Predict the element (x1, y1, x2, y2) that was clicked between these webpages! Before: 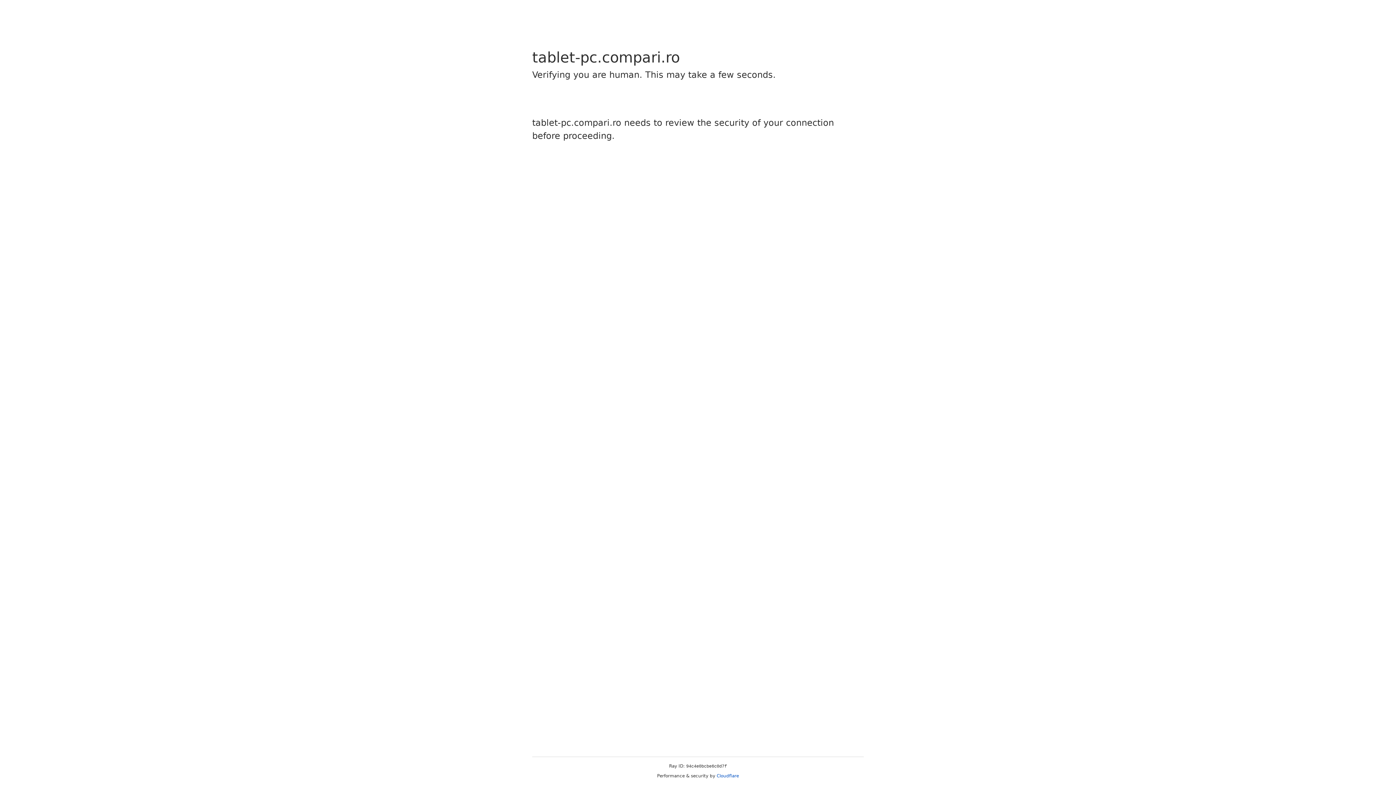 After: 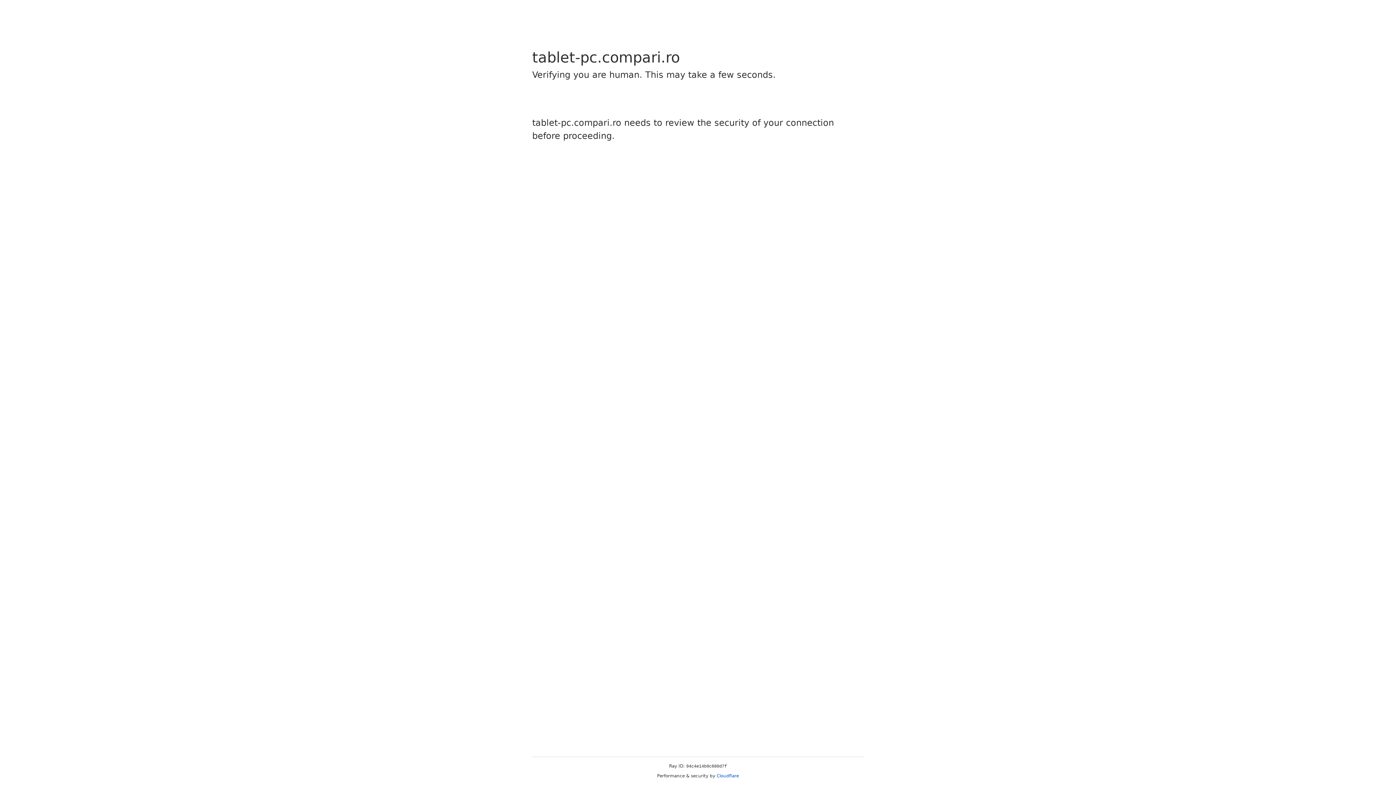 Action: label: Cloudflare bbox: (716, 773, 739, 778)